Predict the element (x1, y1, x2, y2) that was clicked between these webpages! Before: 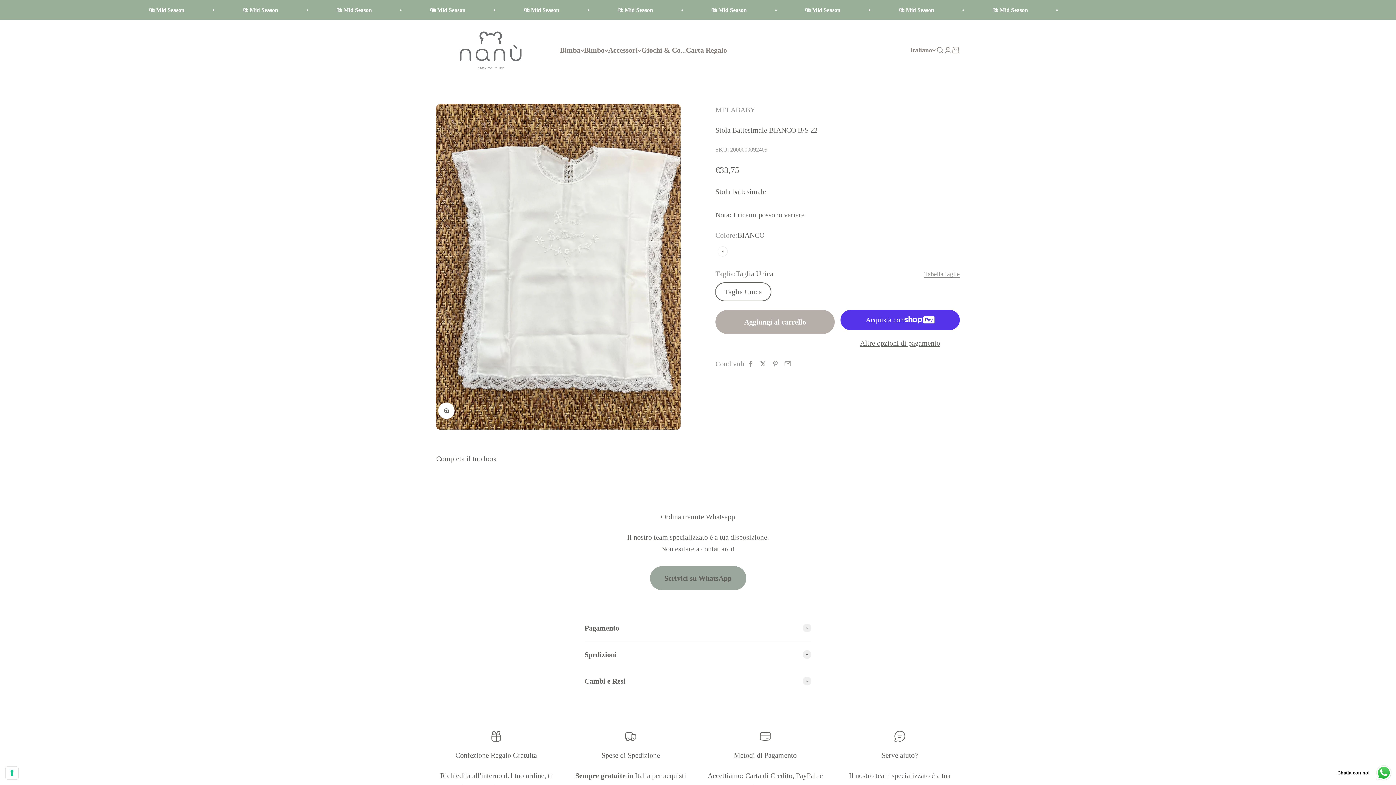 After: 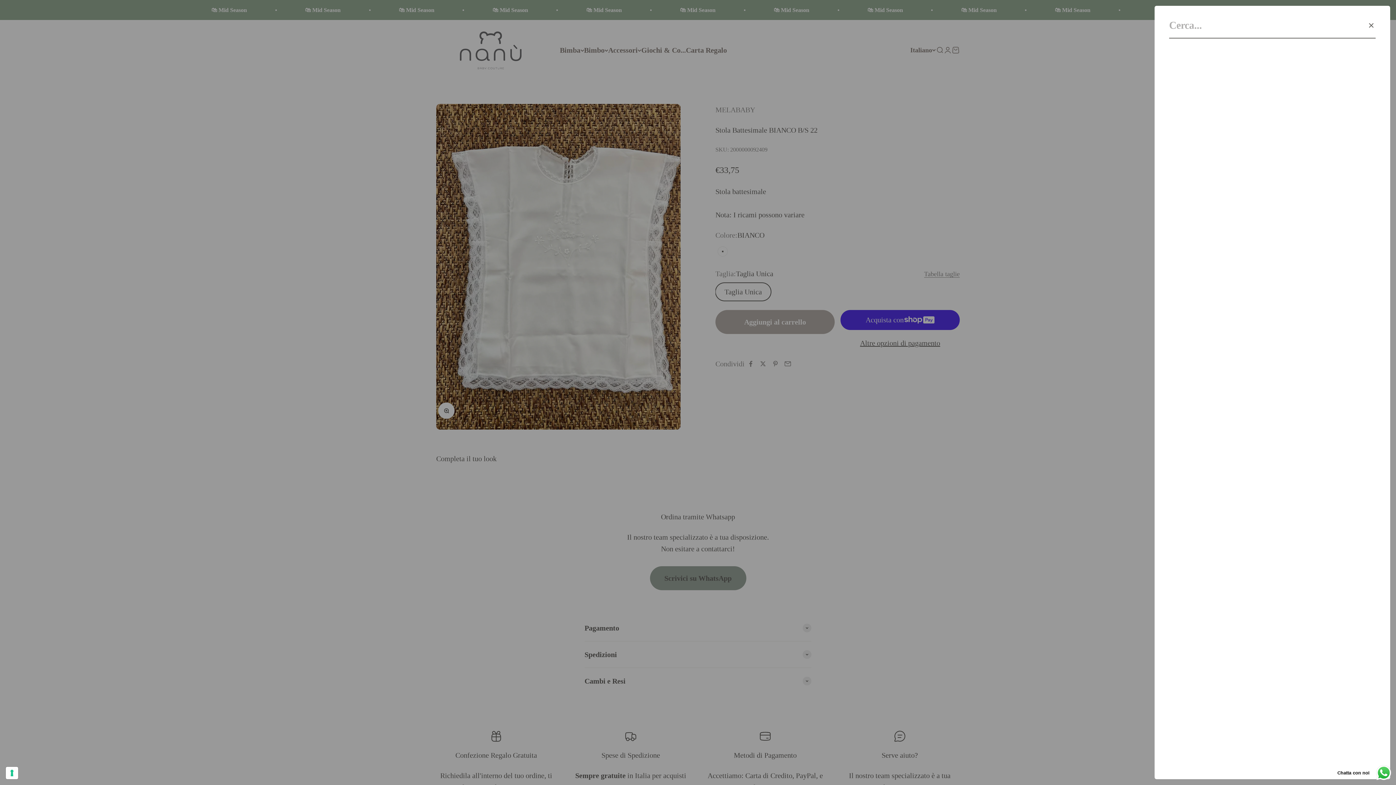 Action: label: Mostra il menu di ricerca bbox: (936, 46, 944, 54)